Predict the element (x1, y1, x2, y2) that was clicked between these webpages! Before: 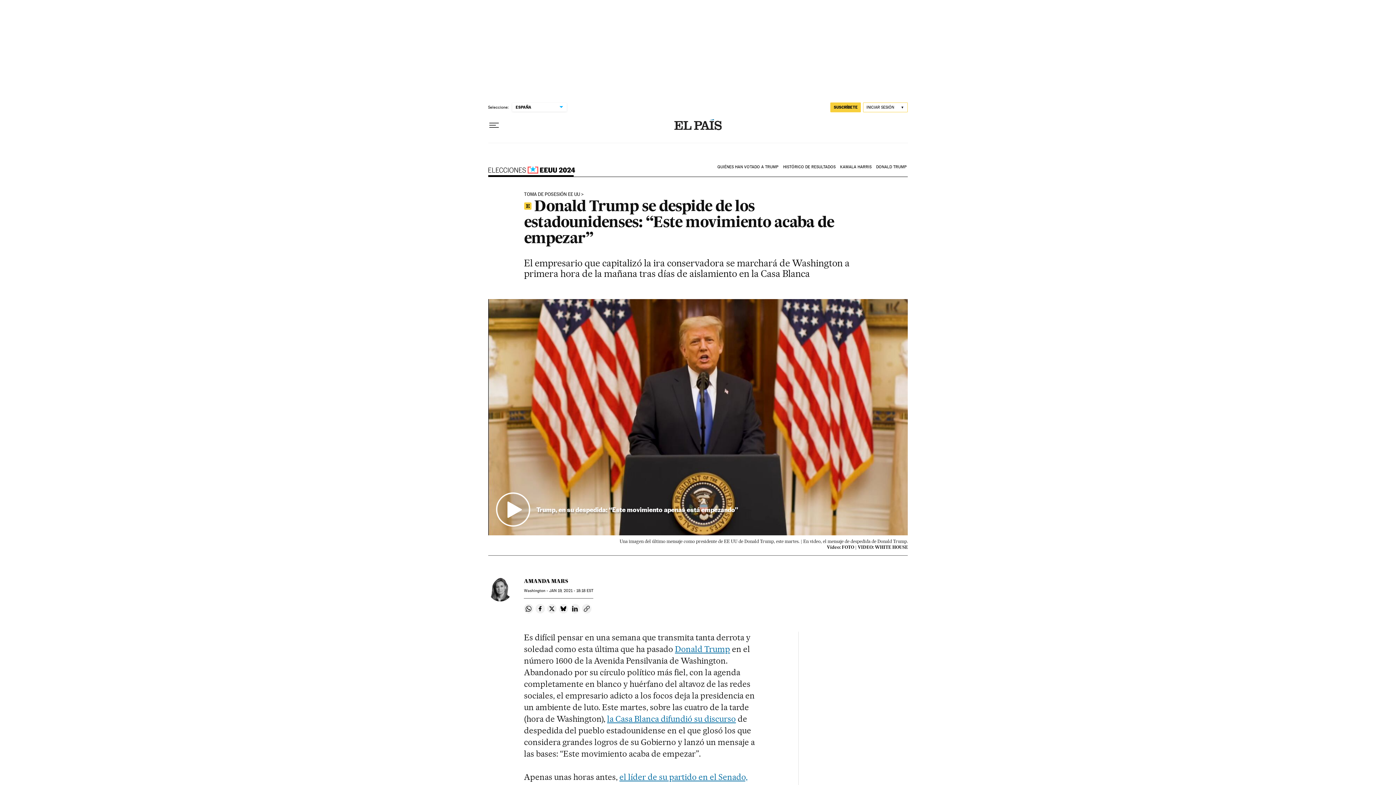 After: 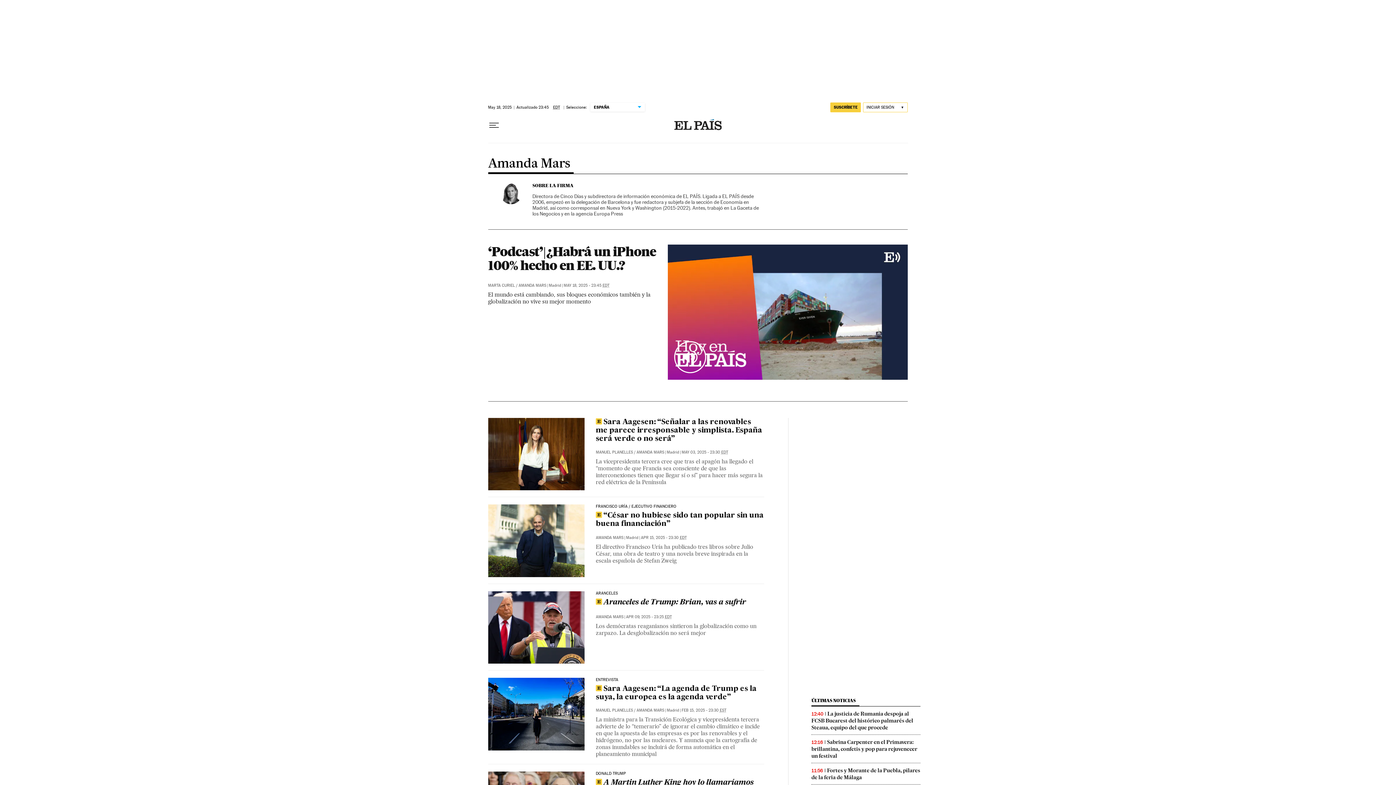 Action: label: AMANDA MARS bbox: (524, 578, 568, 584)